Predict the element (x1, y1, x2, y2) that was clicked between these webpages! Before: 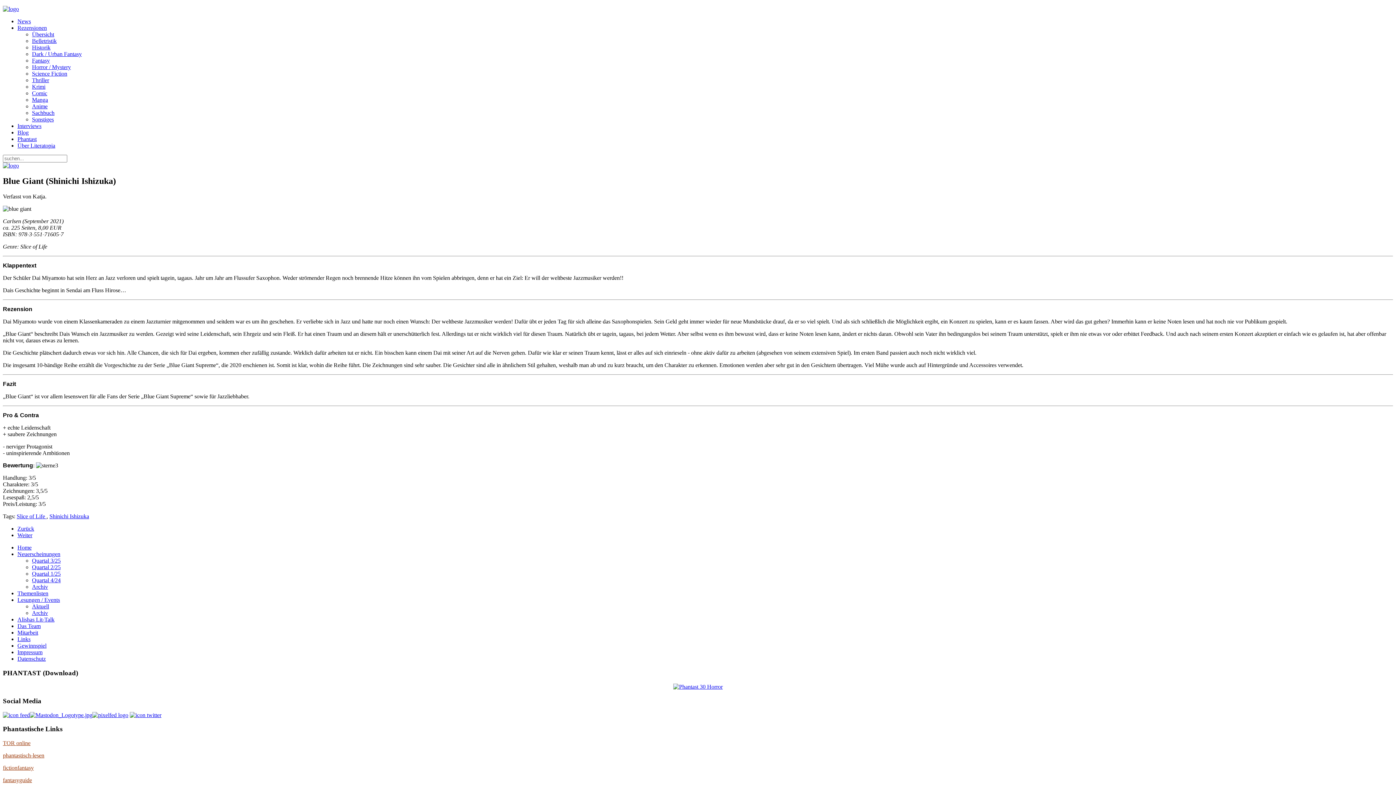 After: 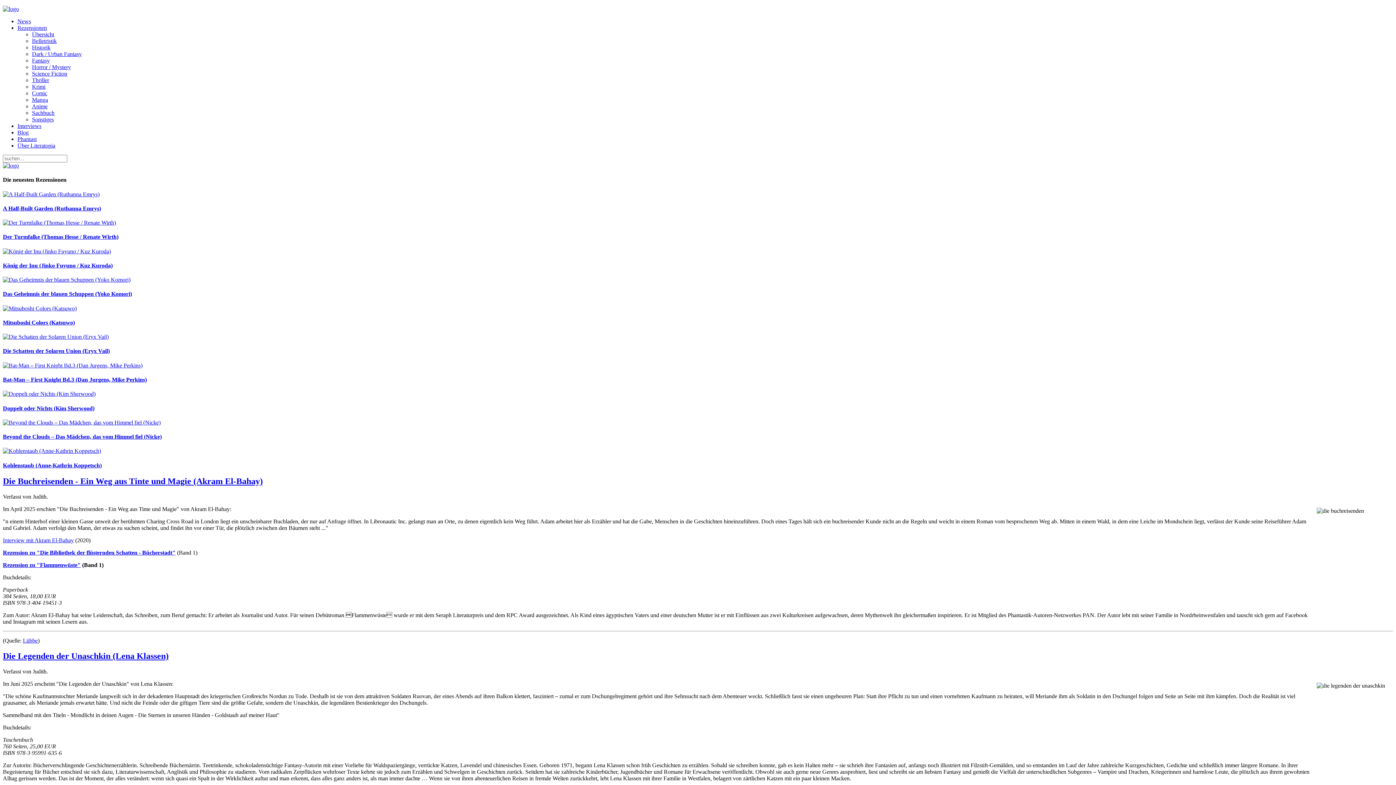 Action: bbox: (2, 162, 18, 168)